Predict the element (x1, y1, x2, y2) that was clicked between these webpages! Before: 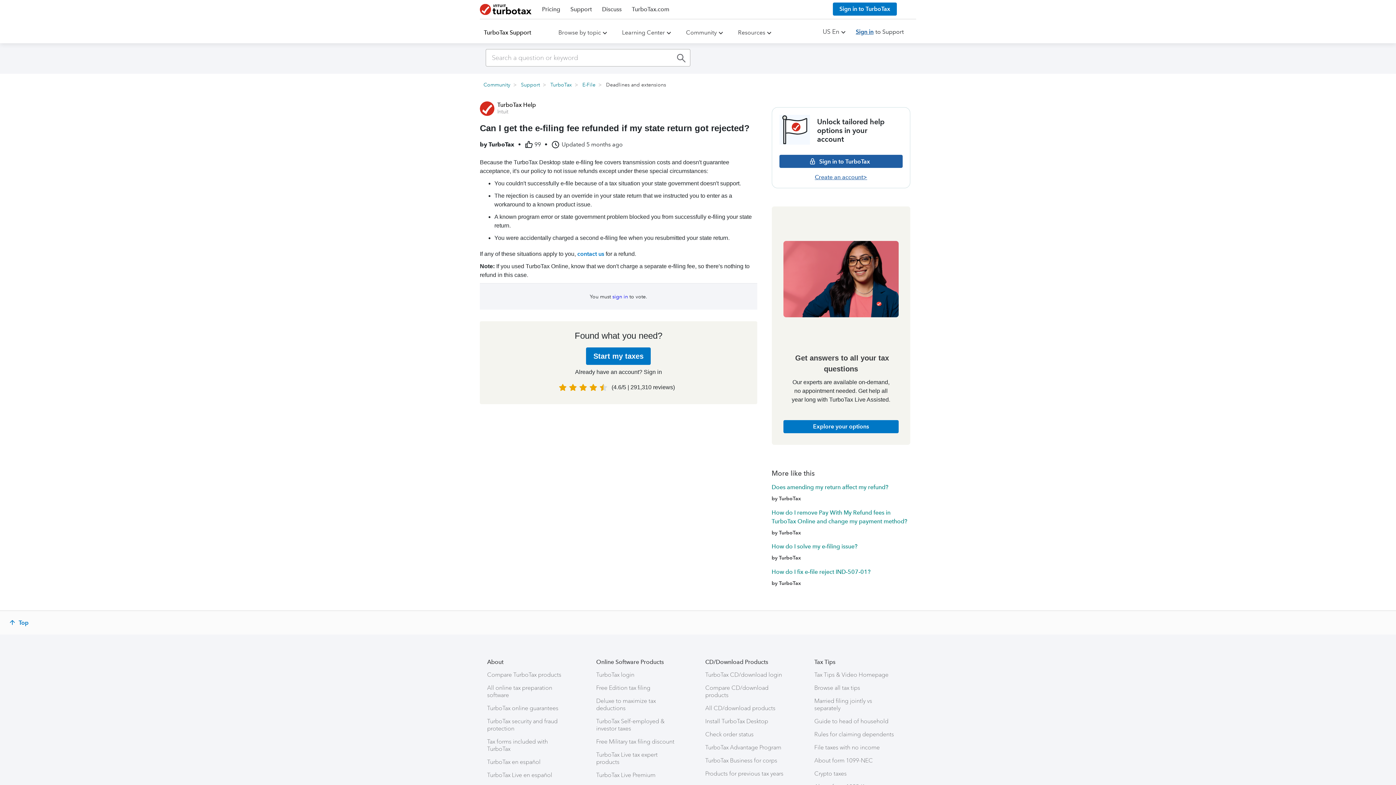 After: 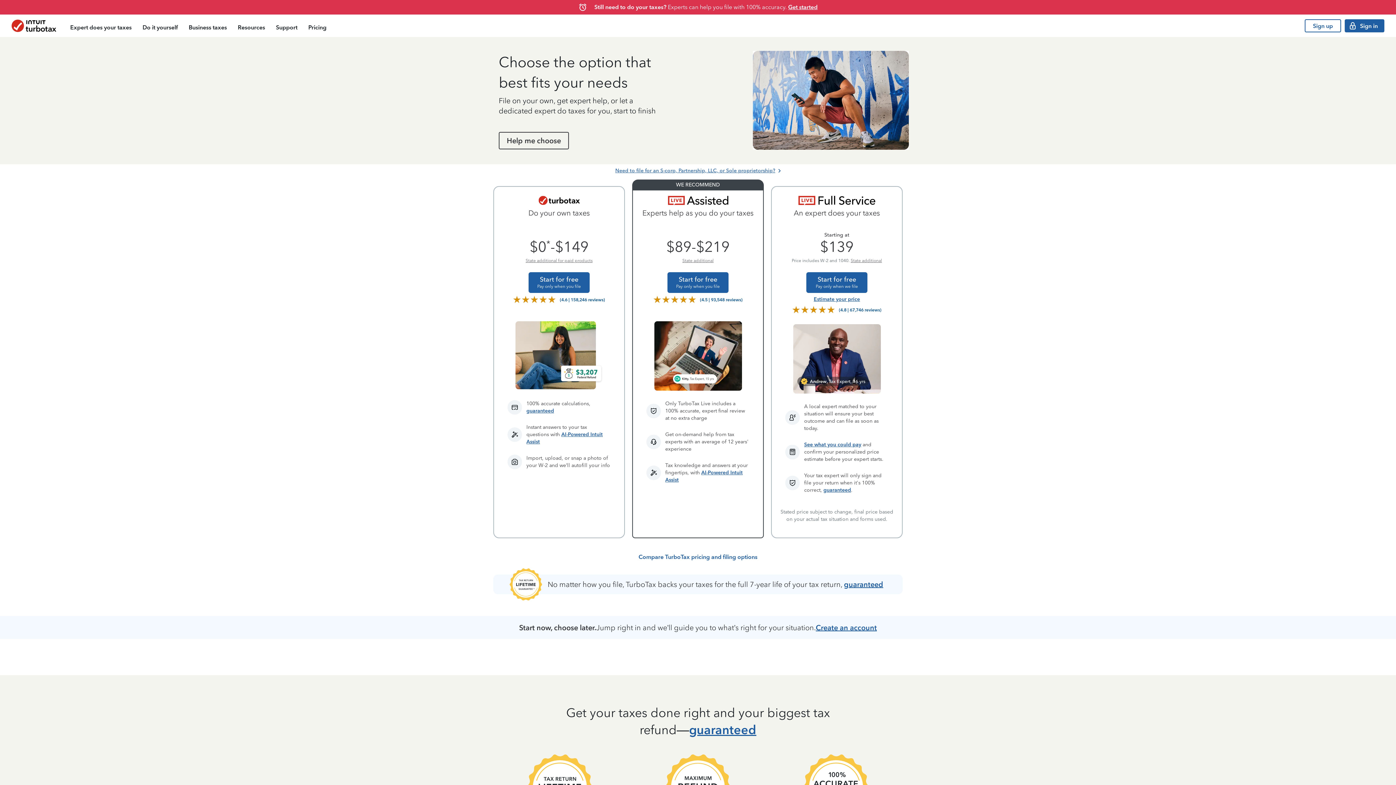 Action: label: Pricing bbox: (542, 5, 560, 12)